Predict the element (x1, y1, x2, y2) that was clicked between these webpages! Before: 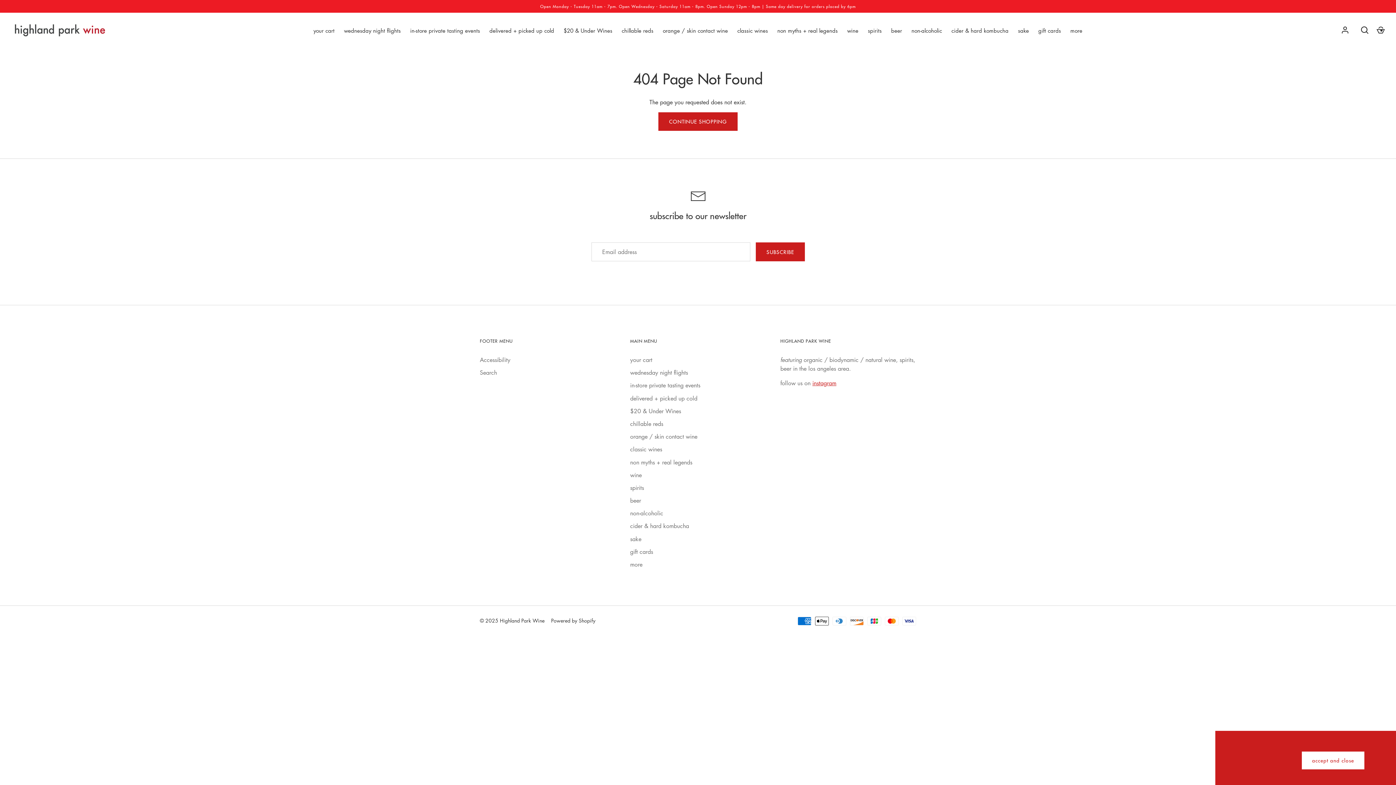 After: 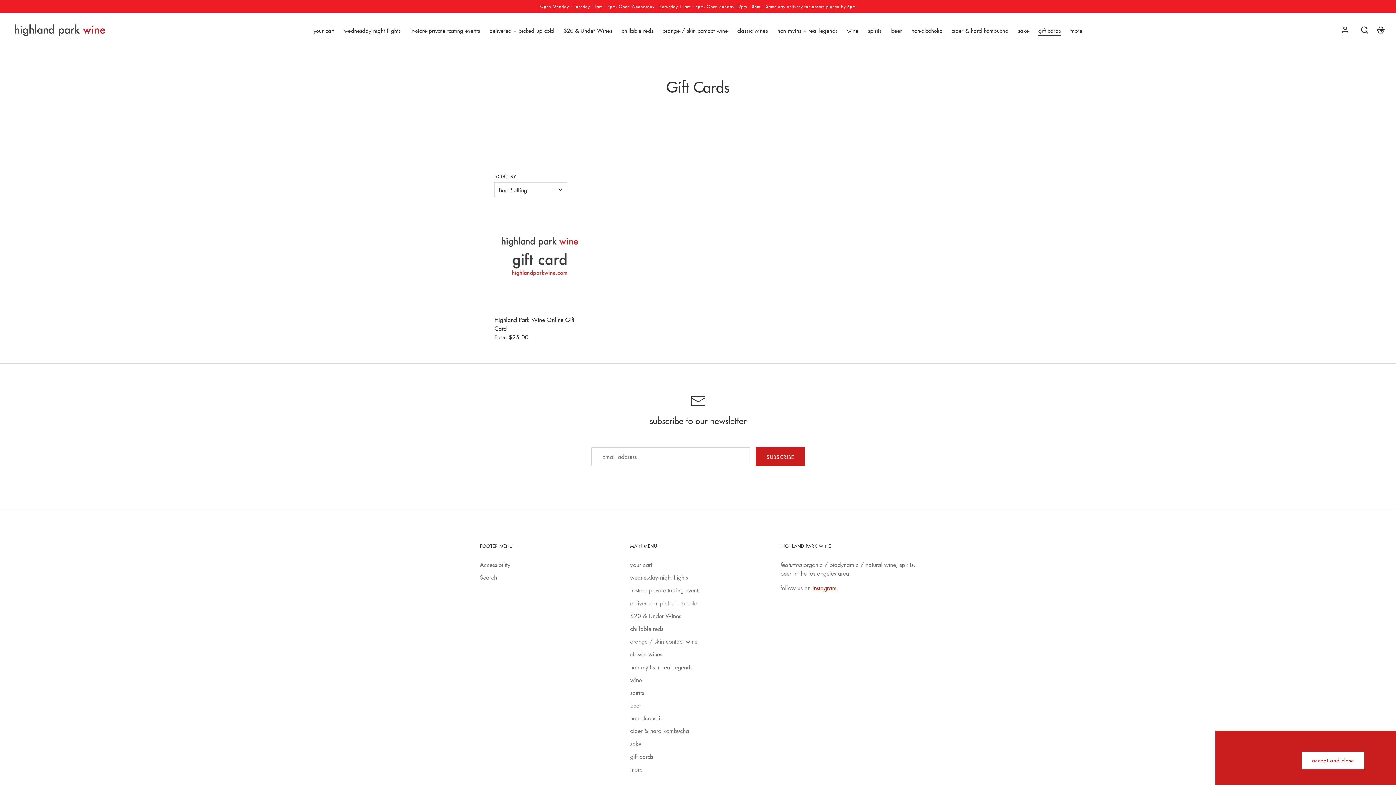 Action: label: gift cards bbox: (1034, 26, 1065, 34)